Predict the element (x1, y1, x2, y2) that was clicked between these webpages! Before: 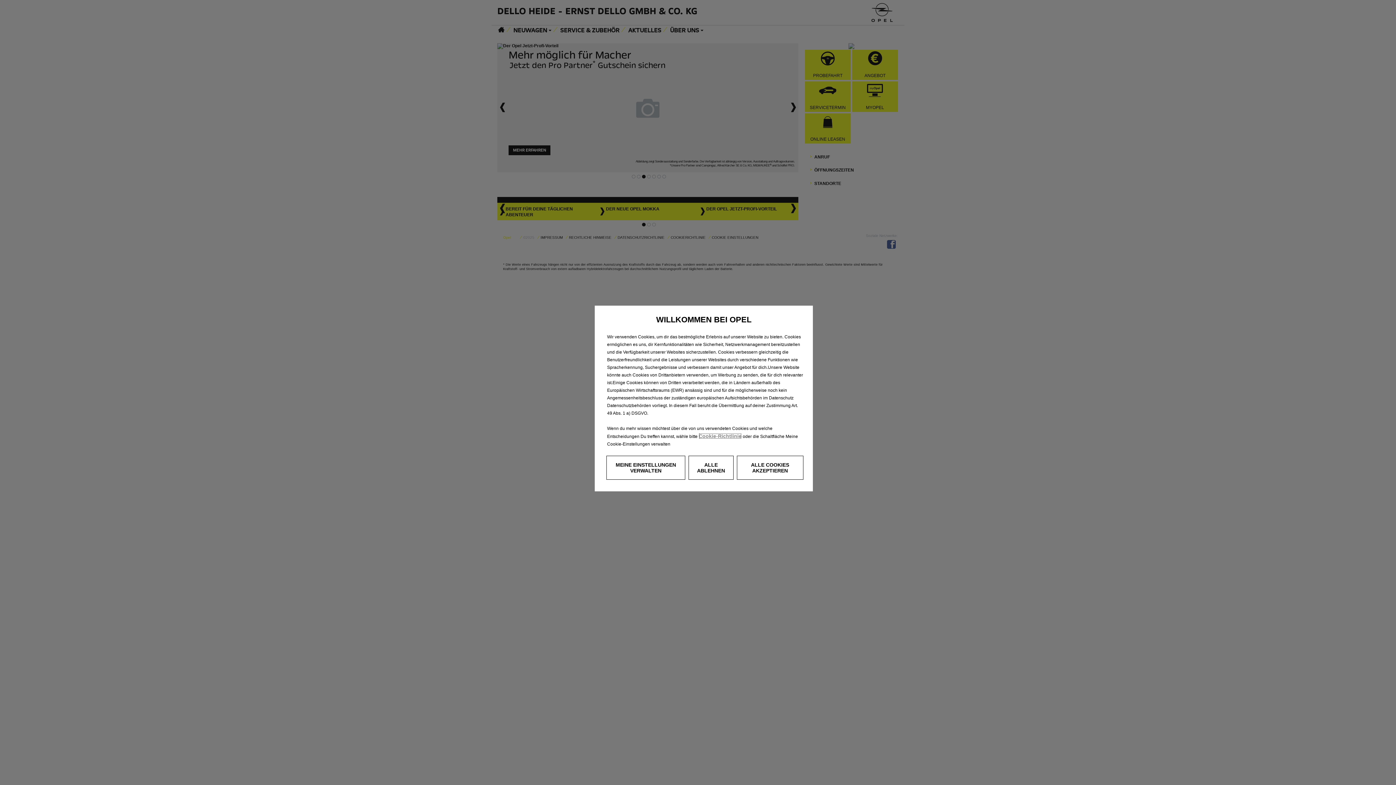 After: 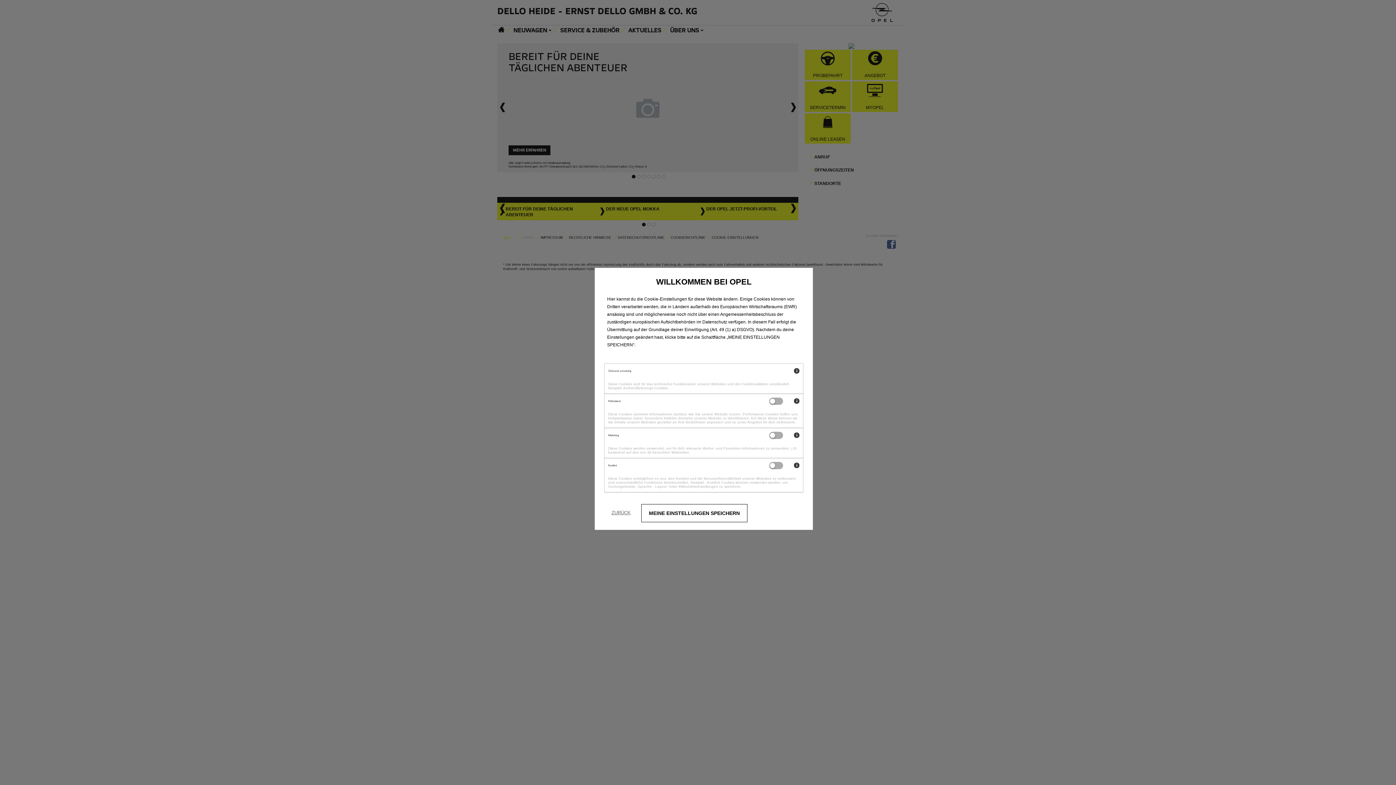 Action: label: MEINE EINSTELLUNGEN VERWALTEN bbox: (606, 456, 685, 480)